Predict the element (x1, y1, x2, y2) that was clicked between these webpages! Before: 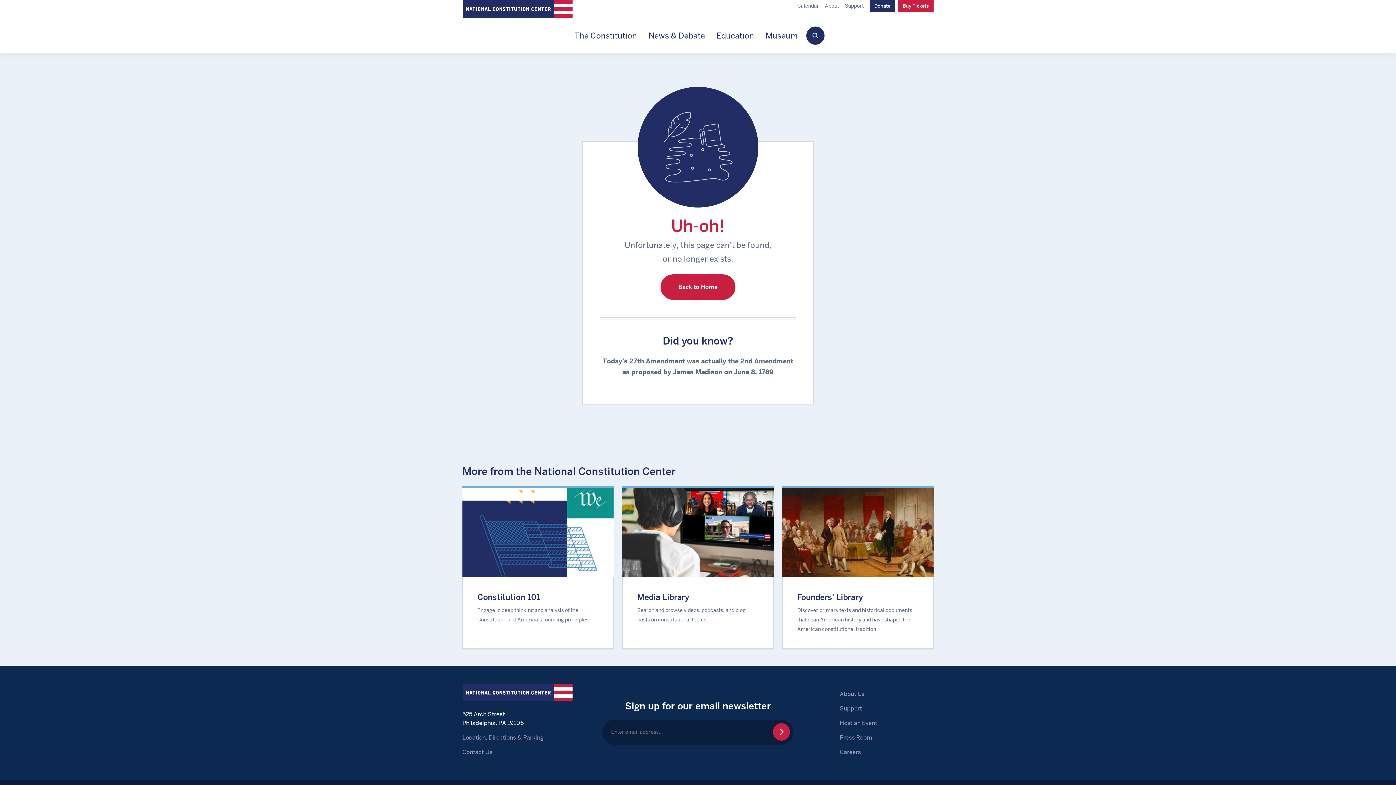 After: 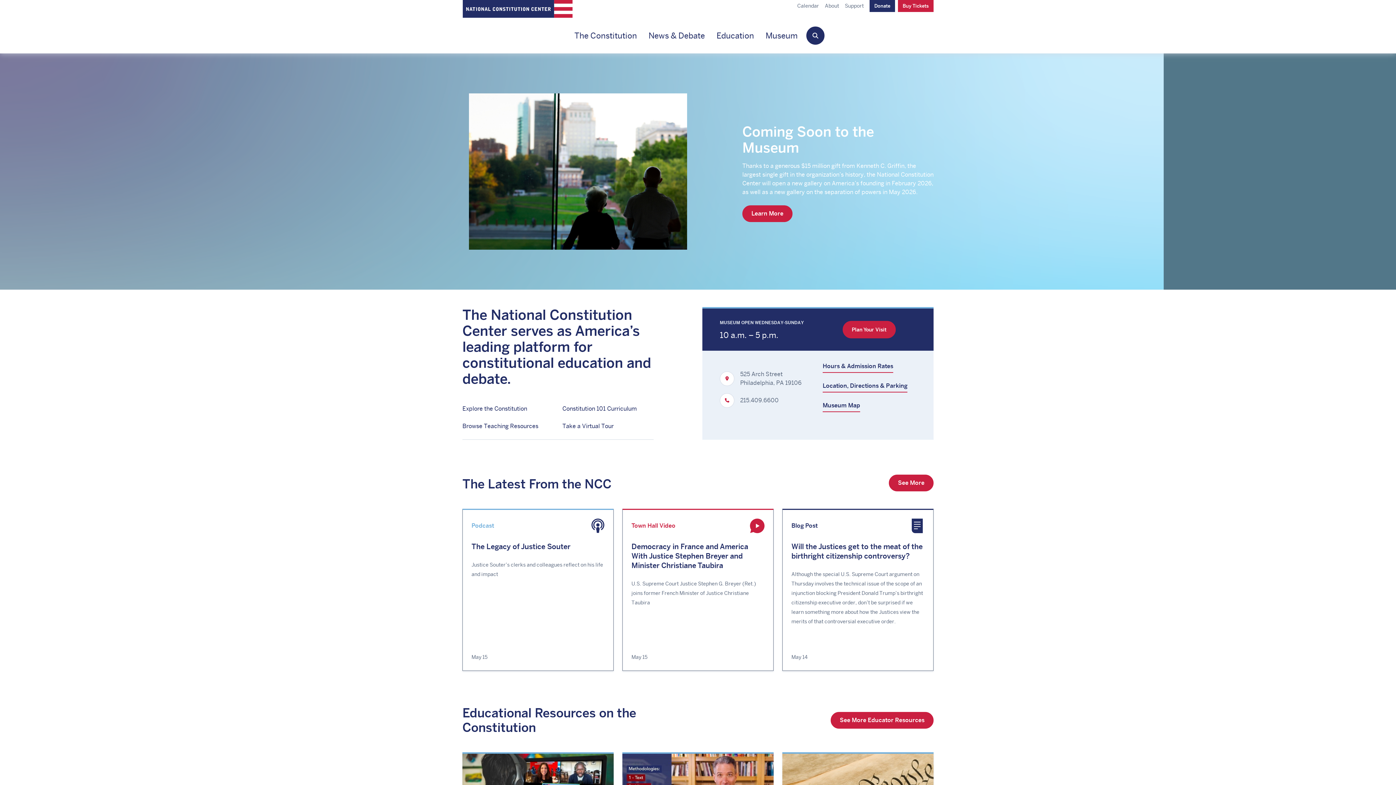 Action: label: Back to Home bbox: (660, 274, 735, 300)